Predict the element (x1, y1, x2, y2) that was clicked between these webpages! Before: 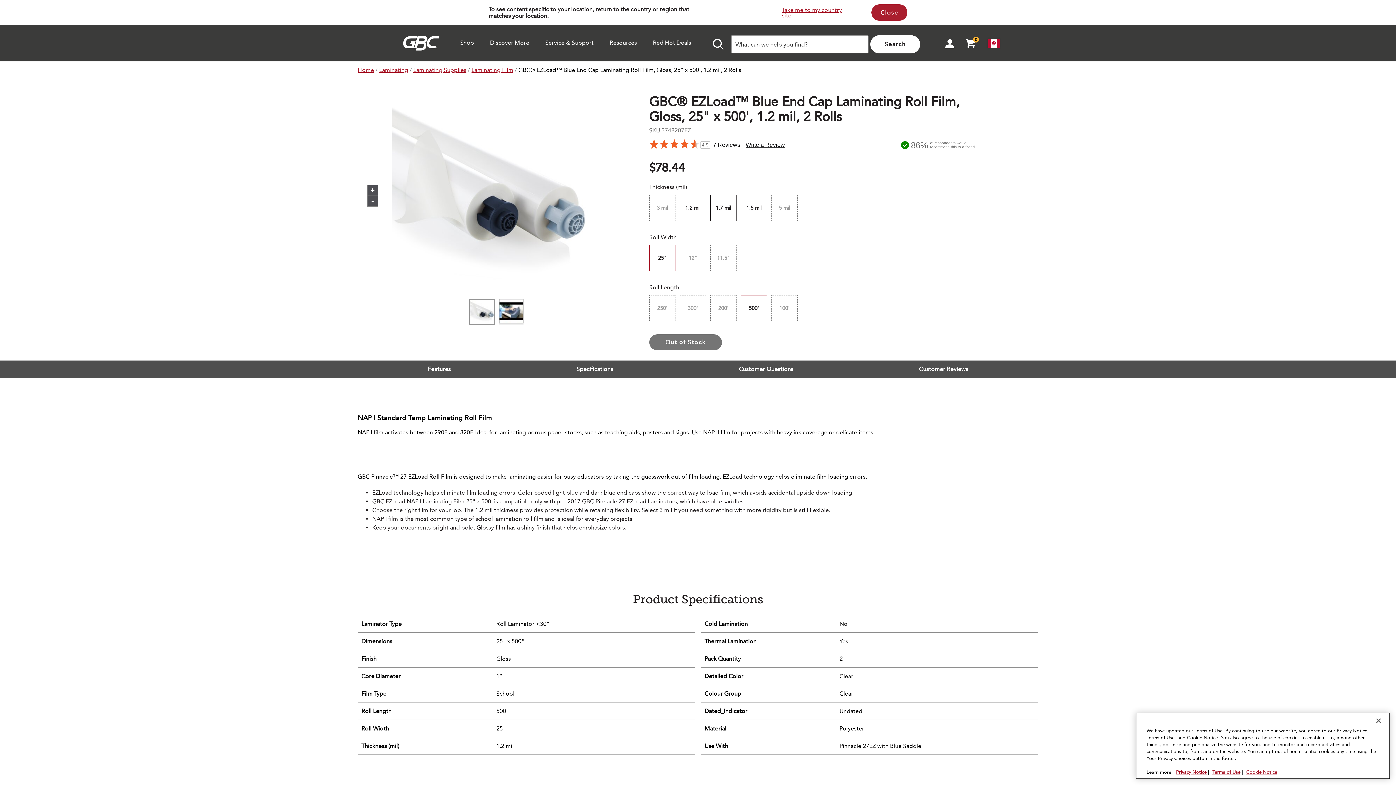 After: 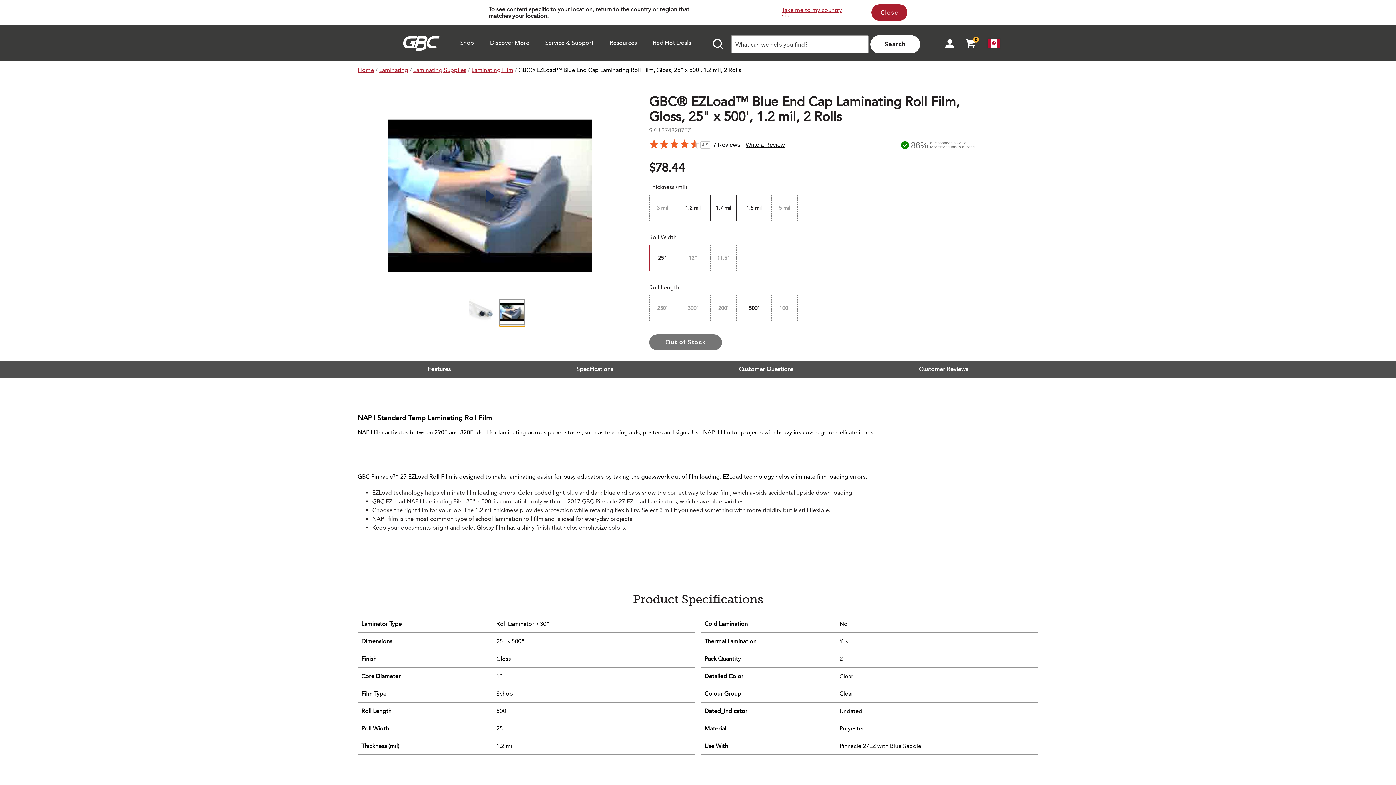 Action: label: GBC® EZLoad™ Blue End Cap Laminating Roll Film, Gloss, 25" x 500', 1.2 mil, 2 Rolls thumbnail videos 1 of 1 bbox: (499, 299, 523, 325)